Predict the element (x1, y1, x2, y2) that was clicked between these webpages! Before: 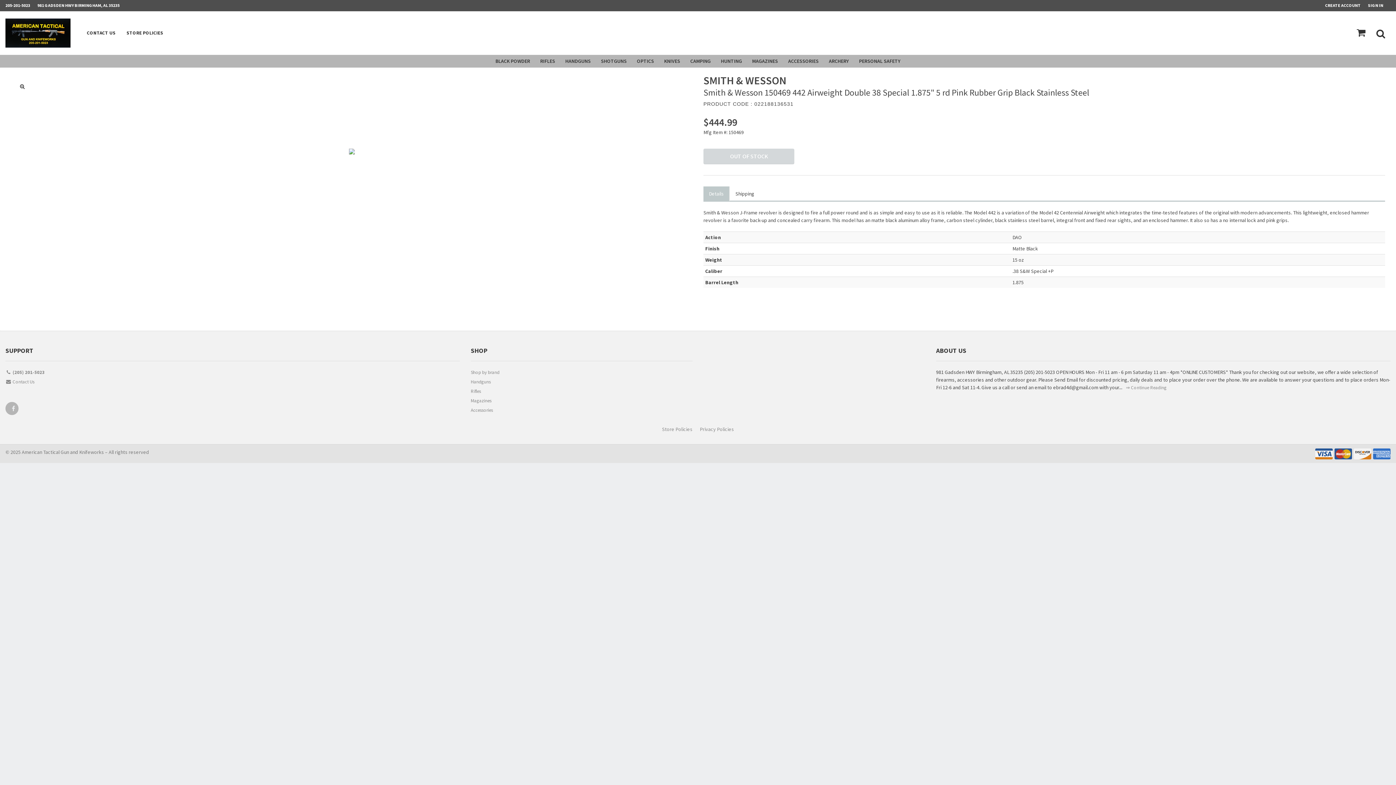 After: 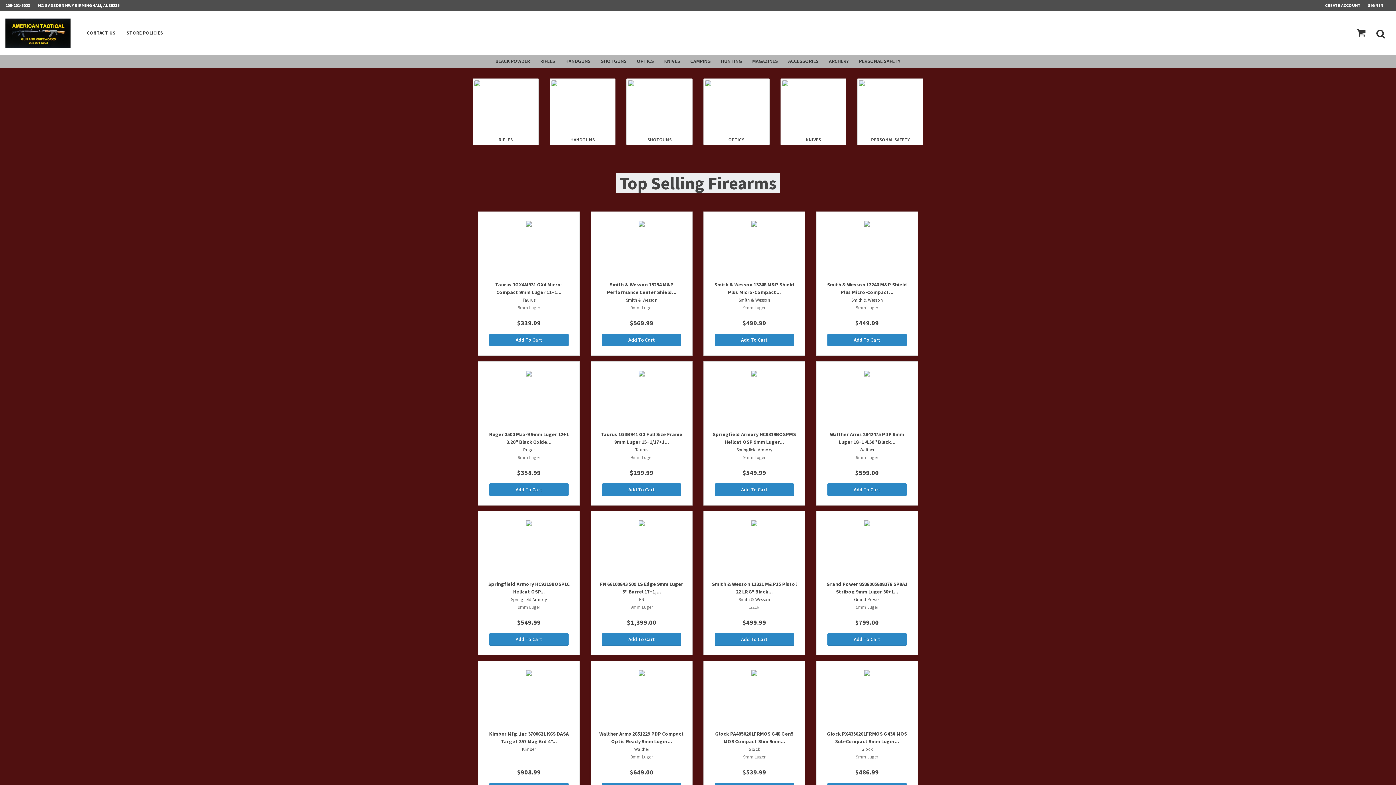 Action: bbox: (5, 29, 81, 35)